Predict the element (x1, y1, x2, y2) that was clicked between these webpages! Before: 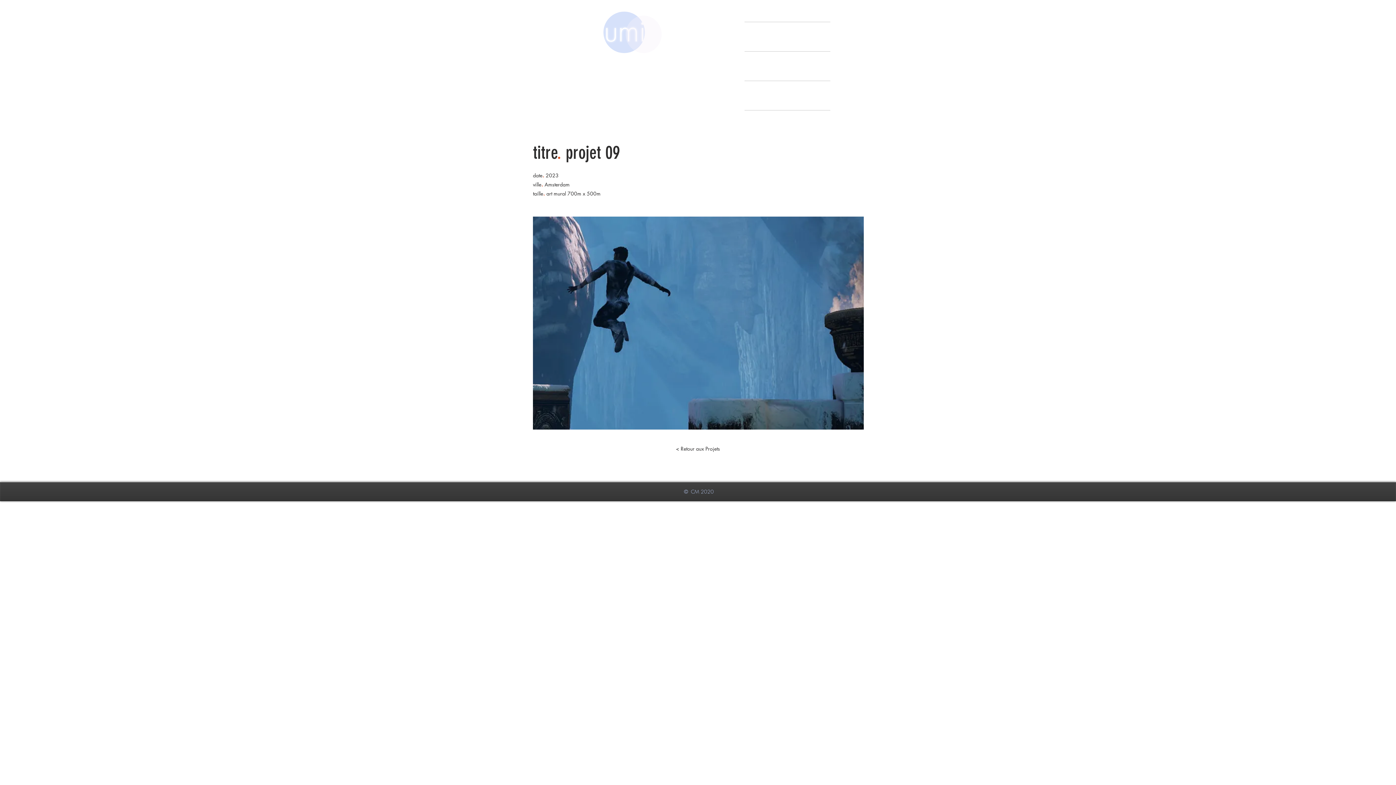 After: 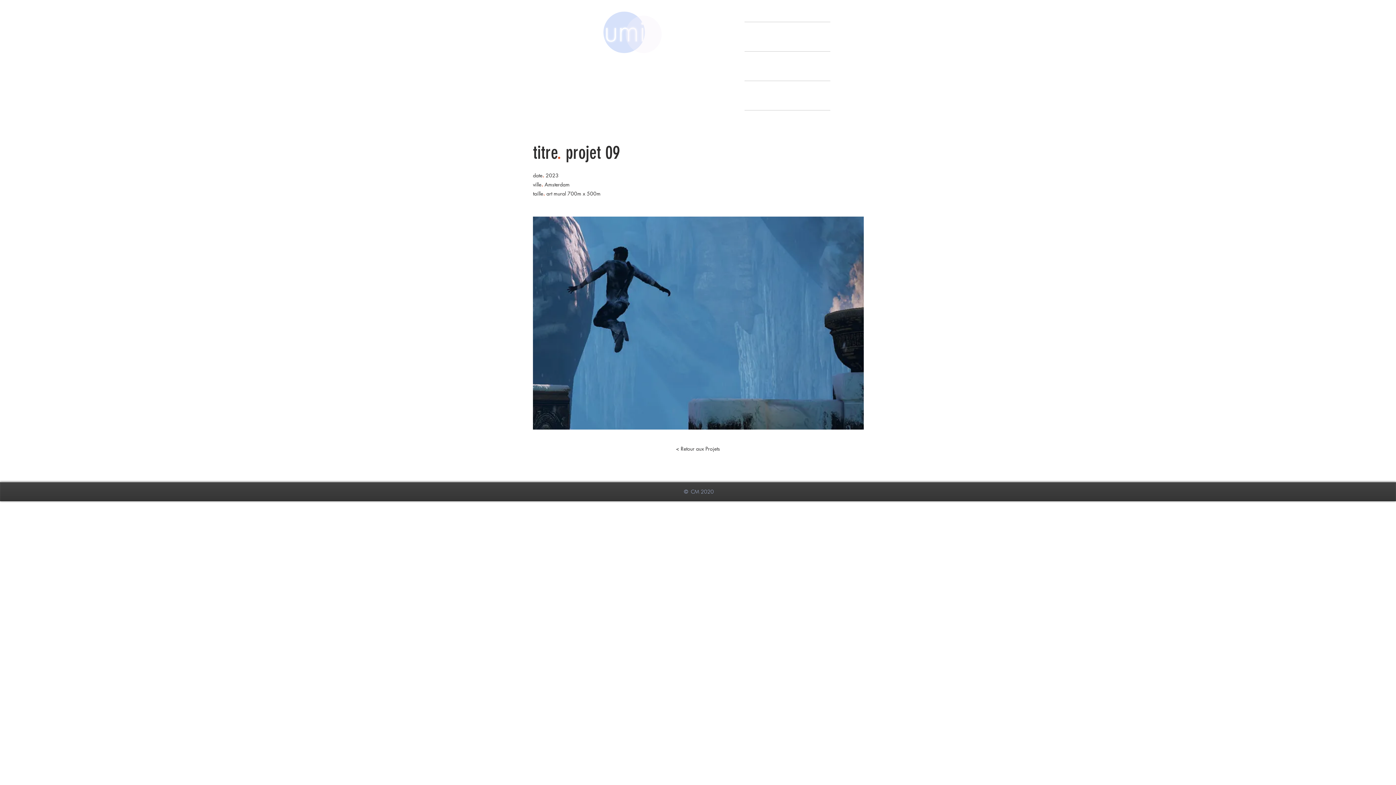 Action: bbox: (7, 492, 38, 516)